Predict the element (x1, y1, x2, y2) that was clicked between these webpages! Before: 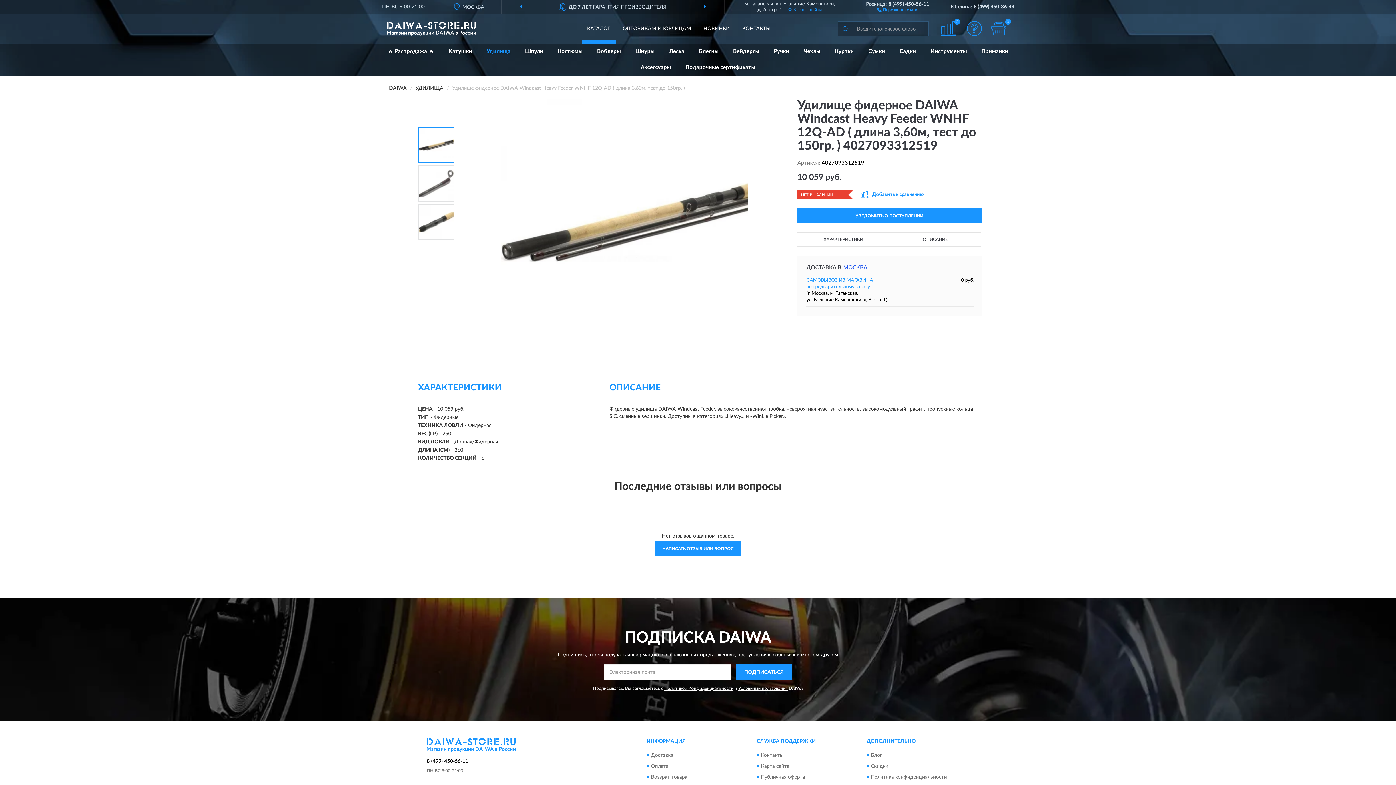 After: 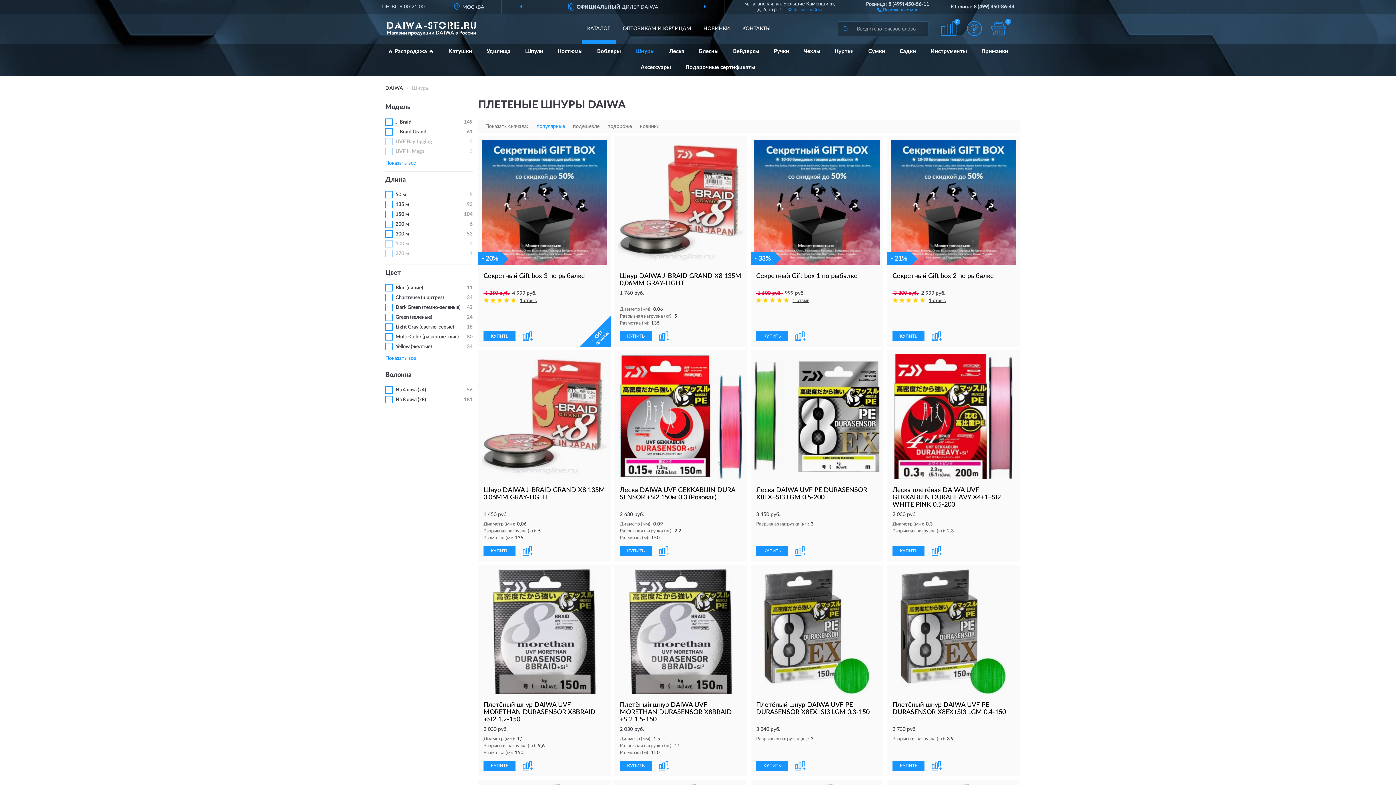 Action: label: Шнуры bbox: (628, 43, 661, 59)